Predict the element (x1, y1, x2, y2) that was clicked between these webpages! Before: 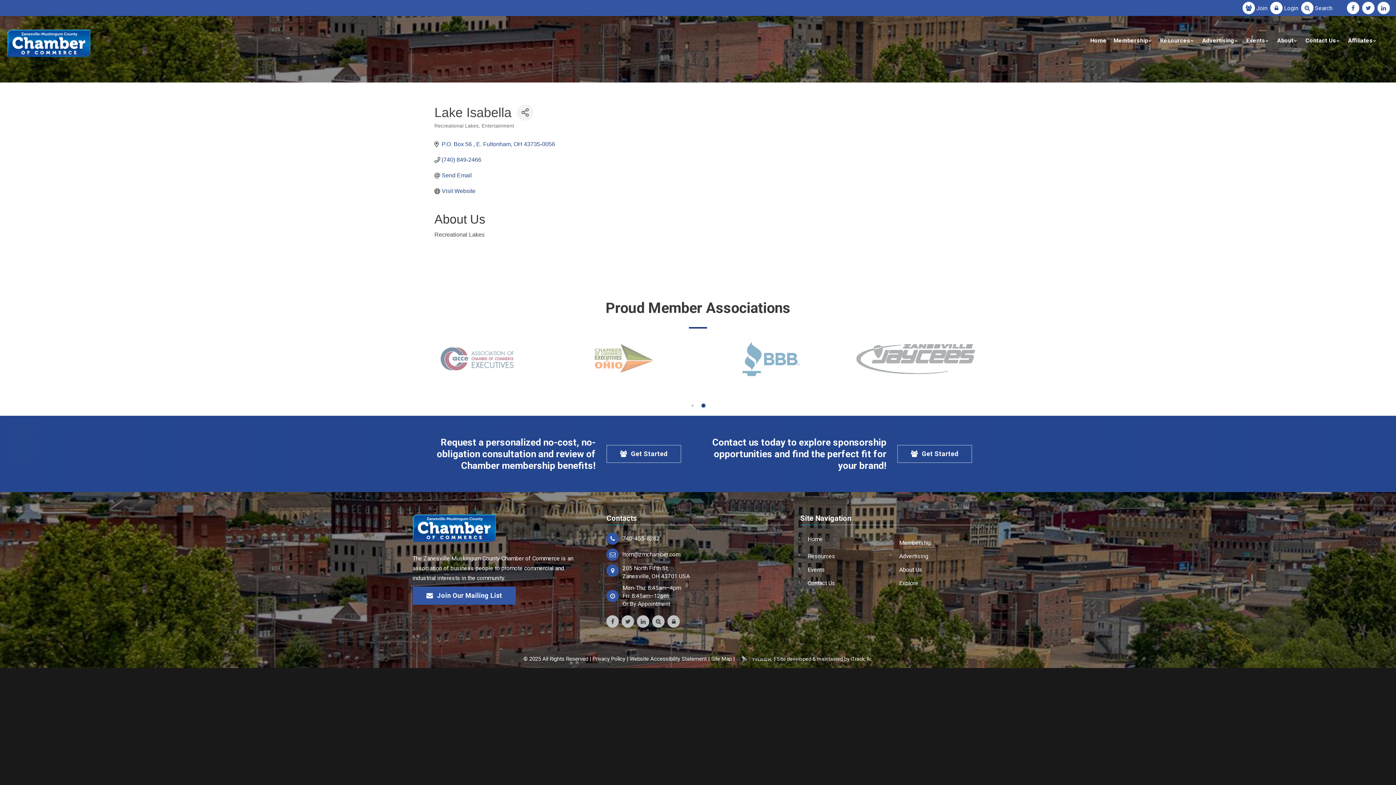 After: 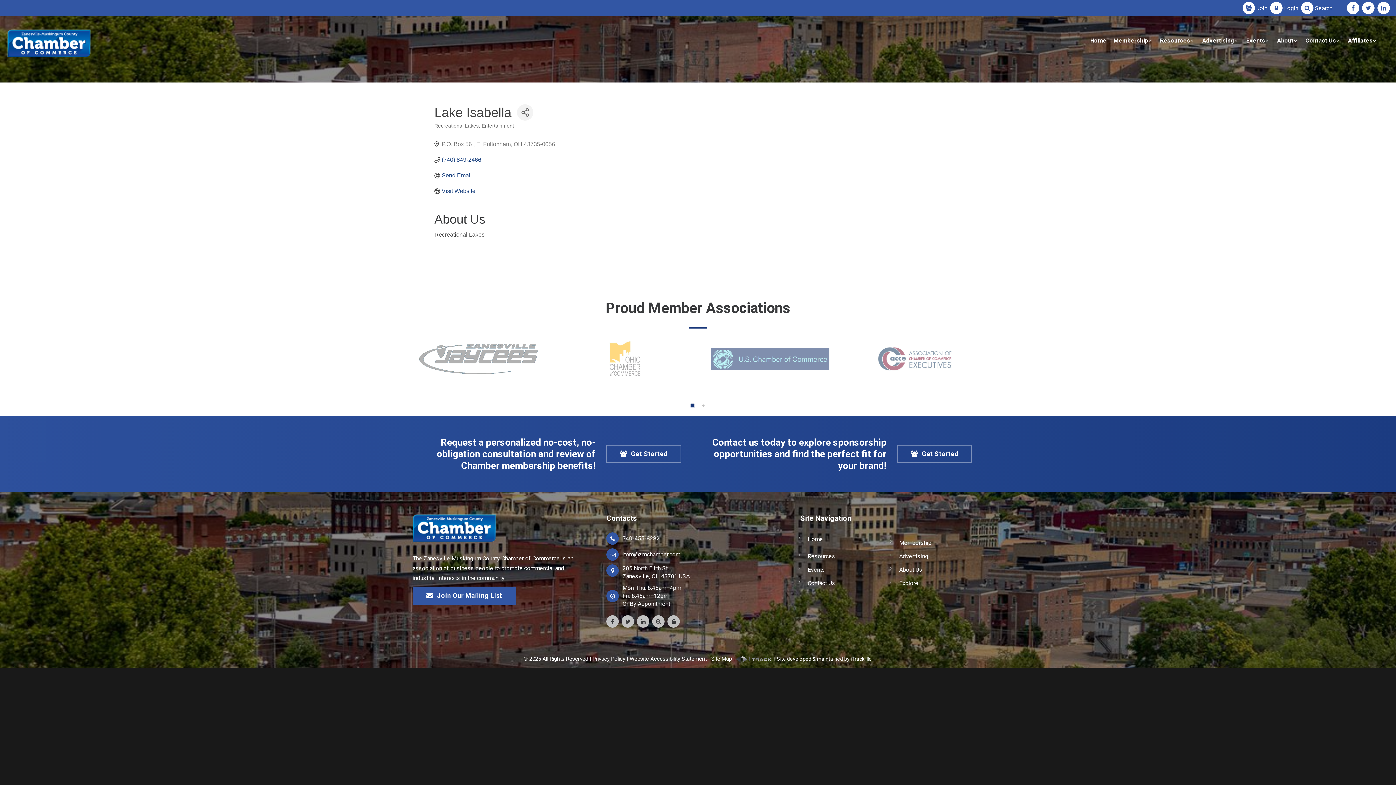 Action: bbox: (441, 140, 555, 147) label: P.O. Box 56  E. Fultonham OH 43735-0056